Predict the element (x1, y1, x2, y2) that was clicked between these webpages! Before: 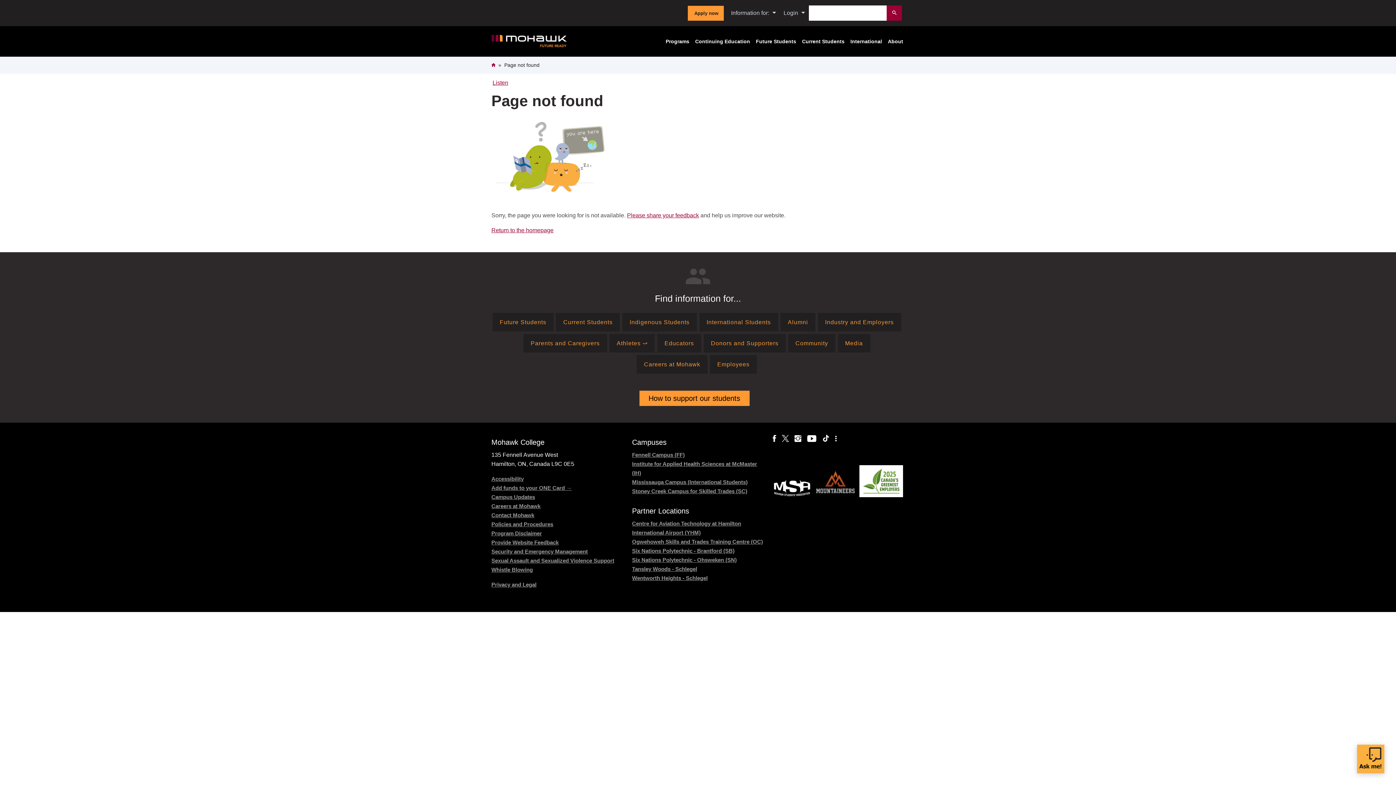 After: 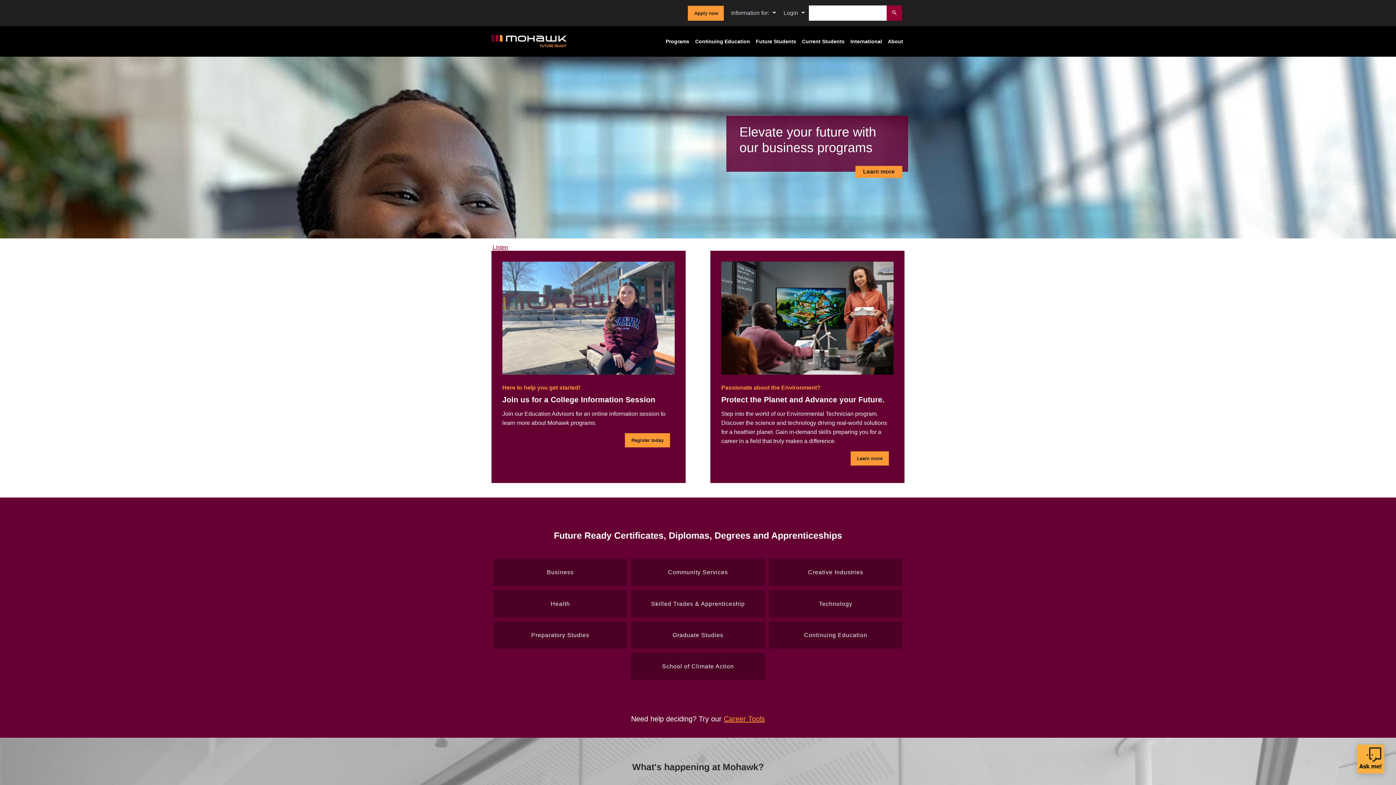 Action: label: Home bbox: (491, 62, 495, 68)